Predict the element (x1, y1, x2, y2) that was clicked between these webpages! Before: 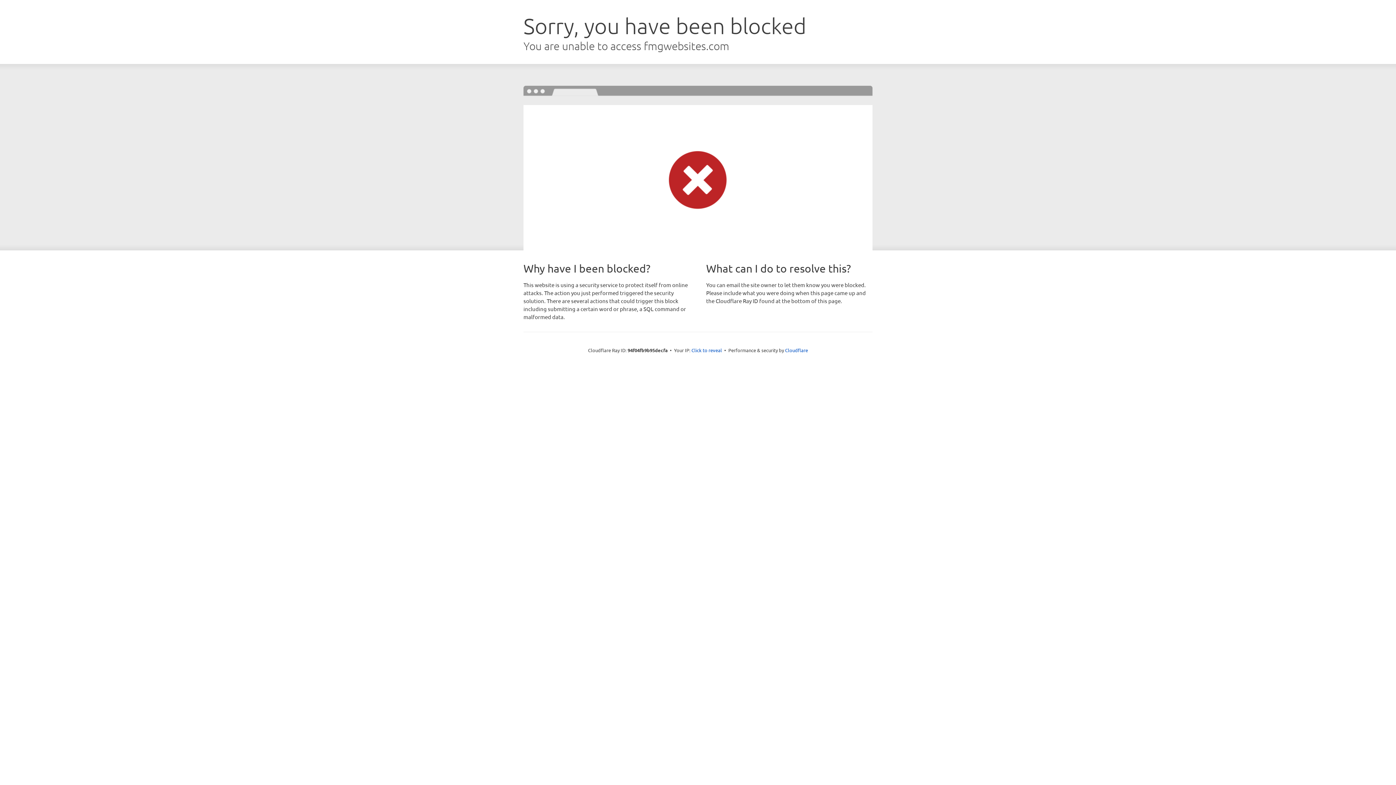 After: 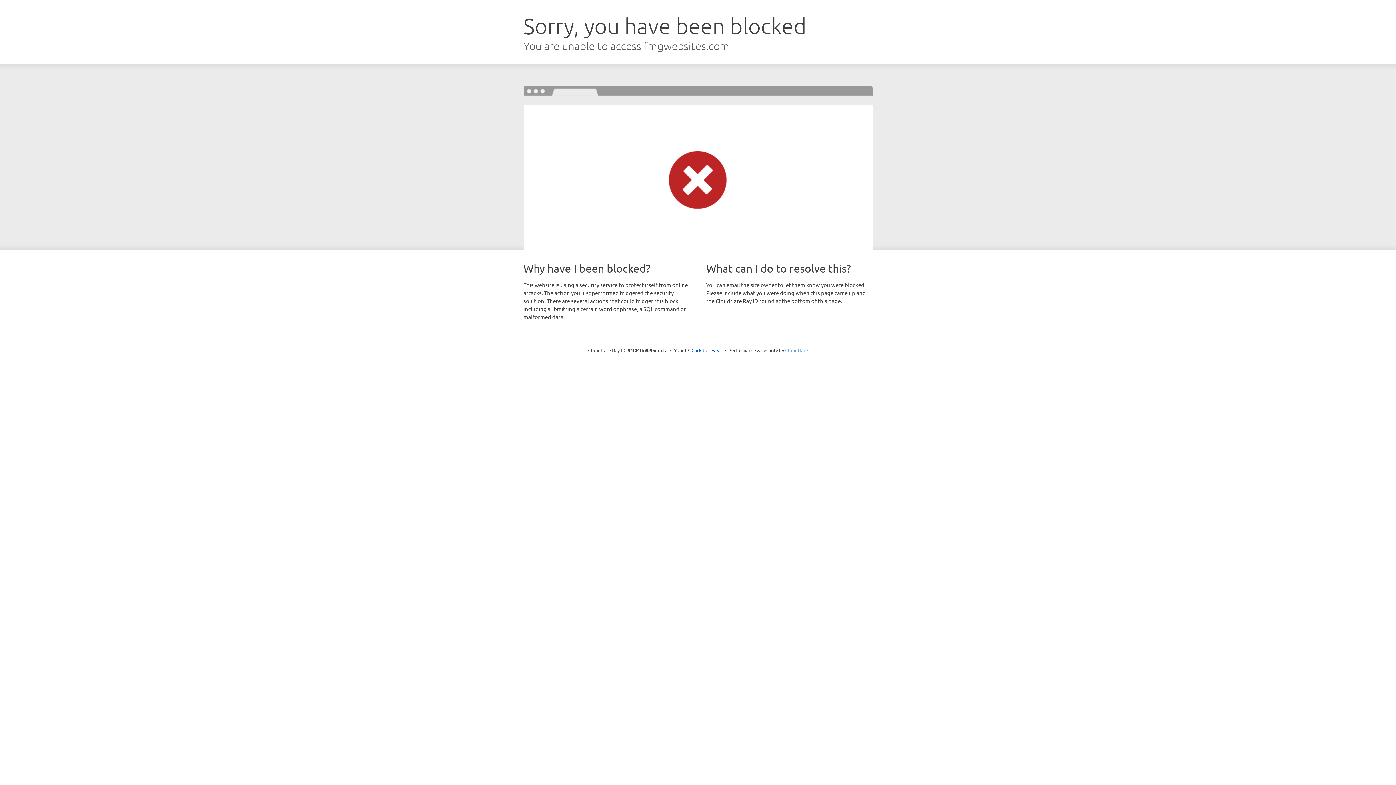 Action: bbox: (785, 347, 808, 353) label: Cloudflare